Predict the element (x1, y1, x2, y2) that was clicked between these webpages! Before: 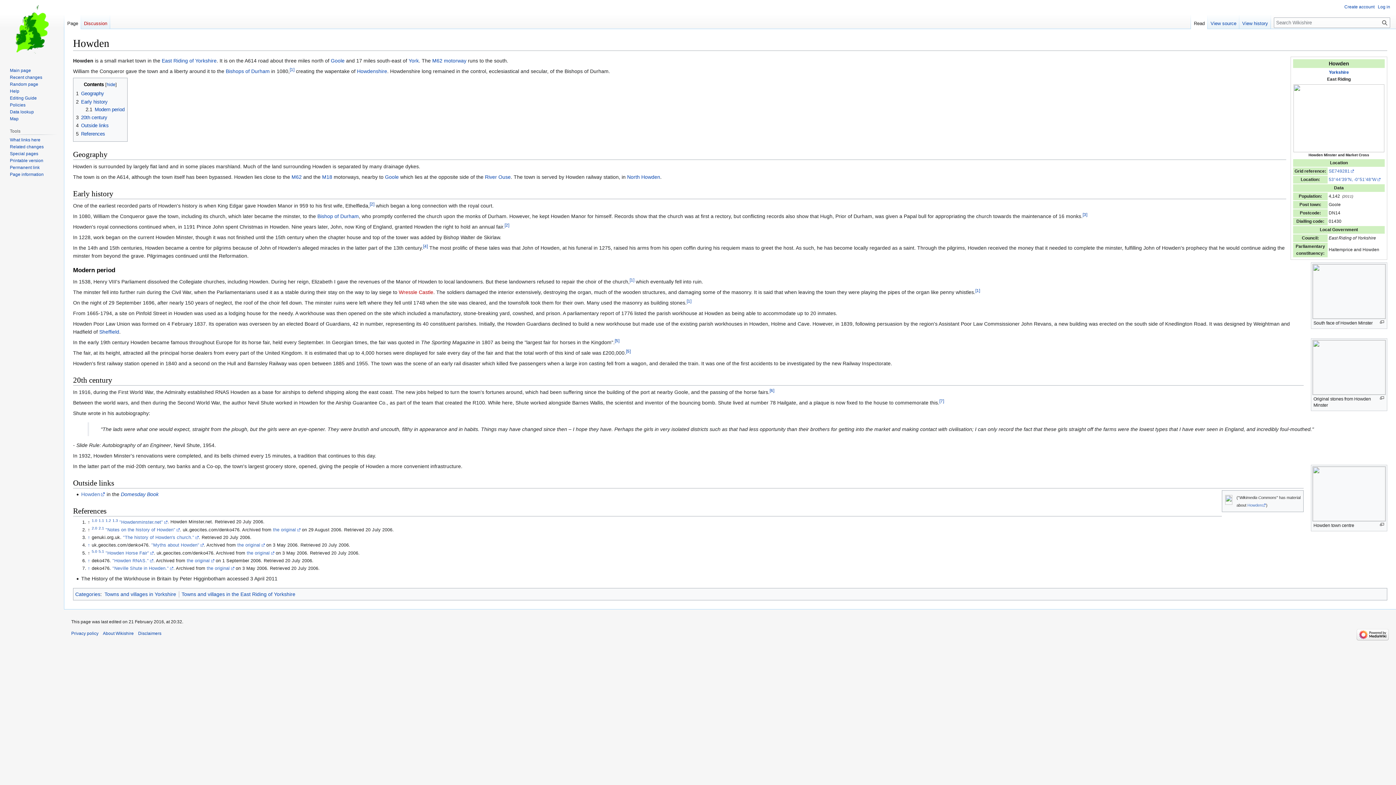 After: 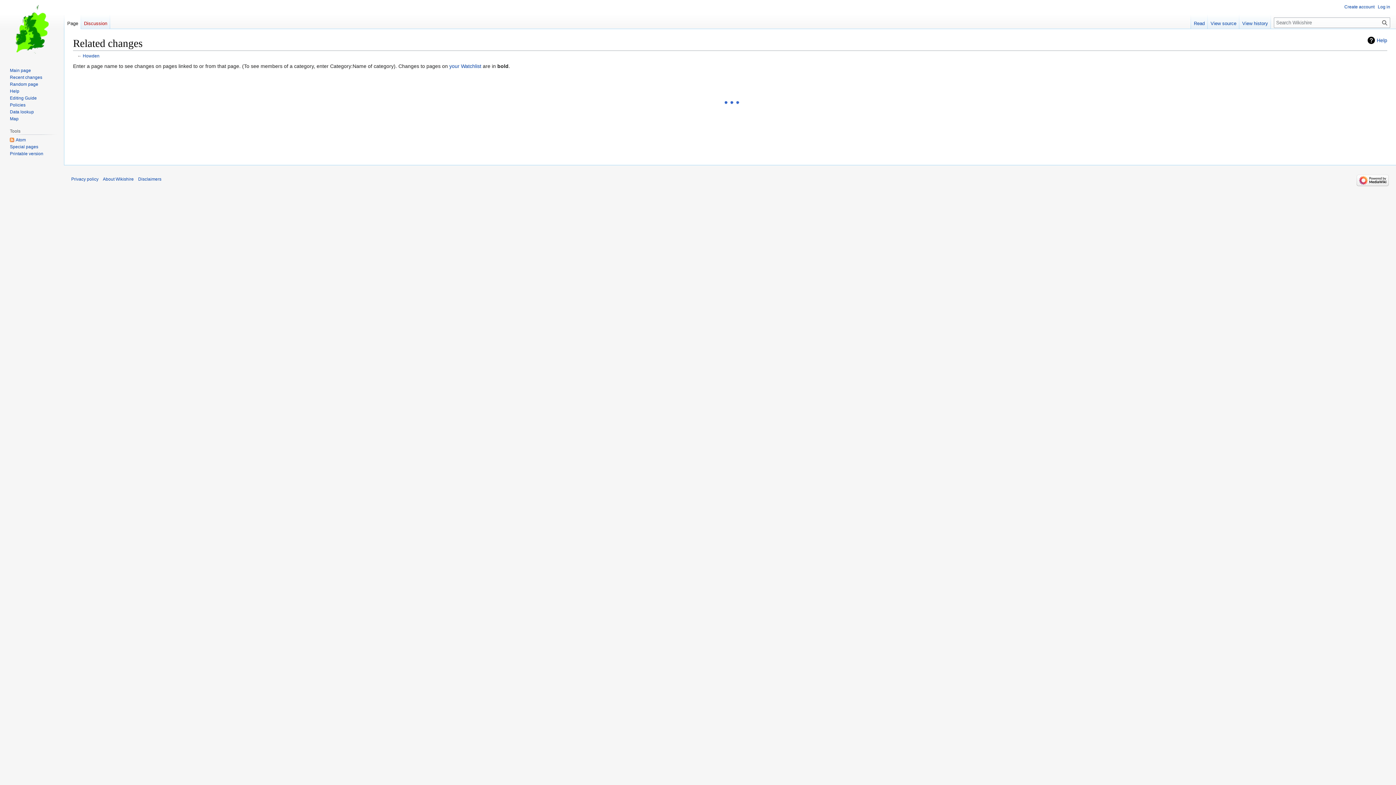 Action: label: Related changes bbox: (9, 144, 43, 149)